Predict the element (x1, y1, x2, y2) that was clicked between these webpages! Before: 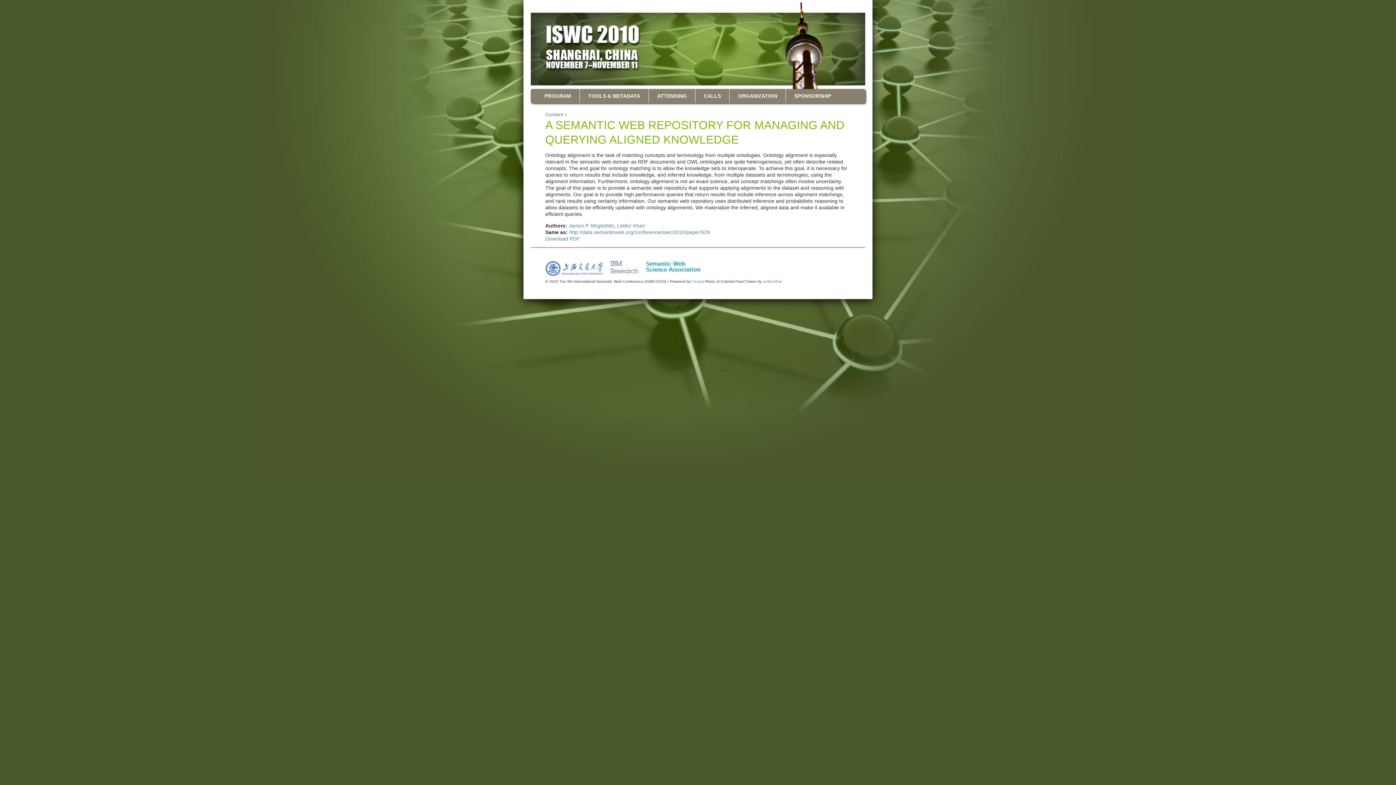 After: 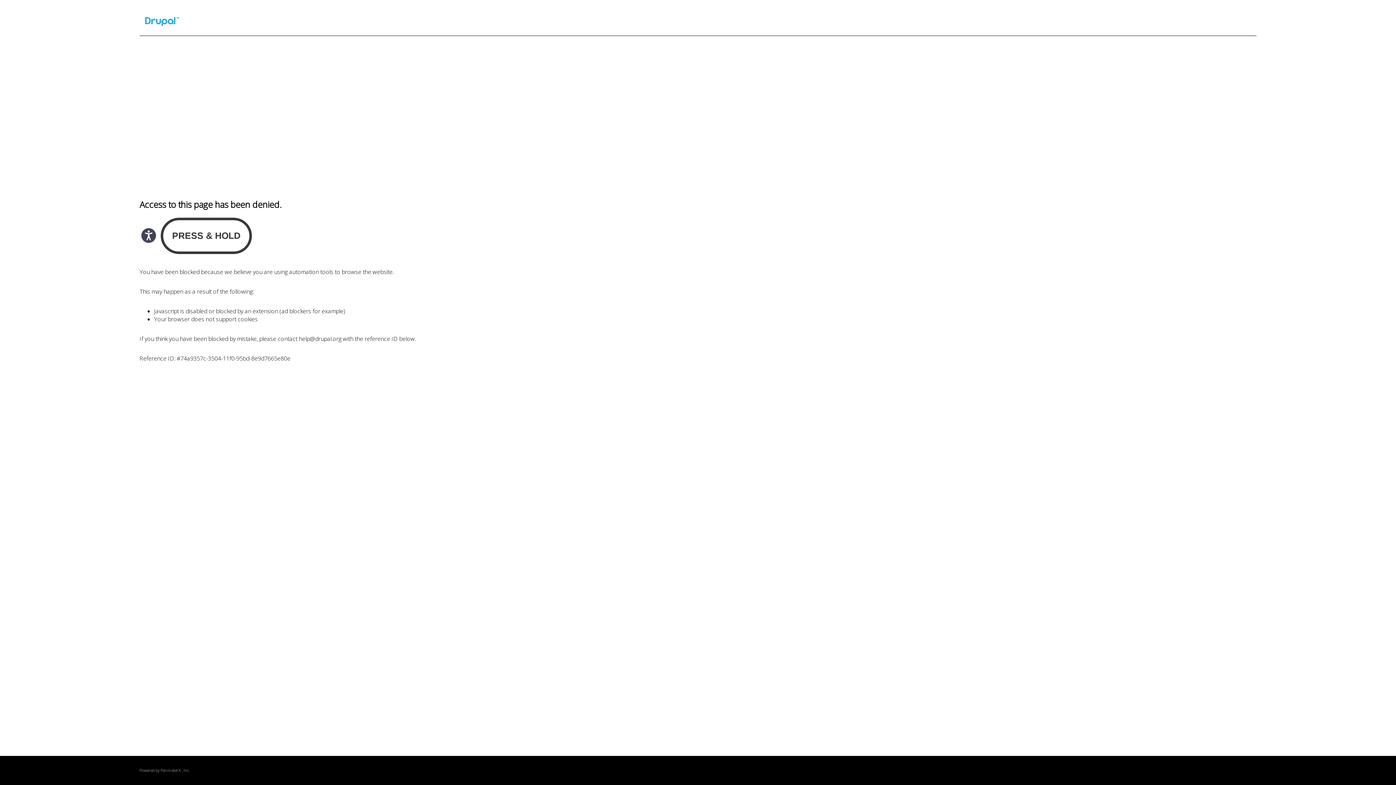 Action: bbox: (692, 279, 704, 283) label: Drupal